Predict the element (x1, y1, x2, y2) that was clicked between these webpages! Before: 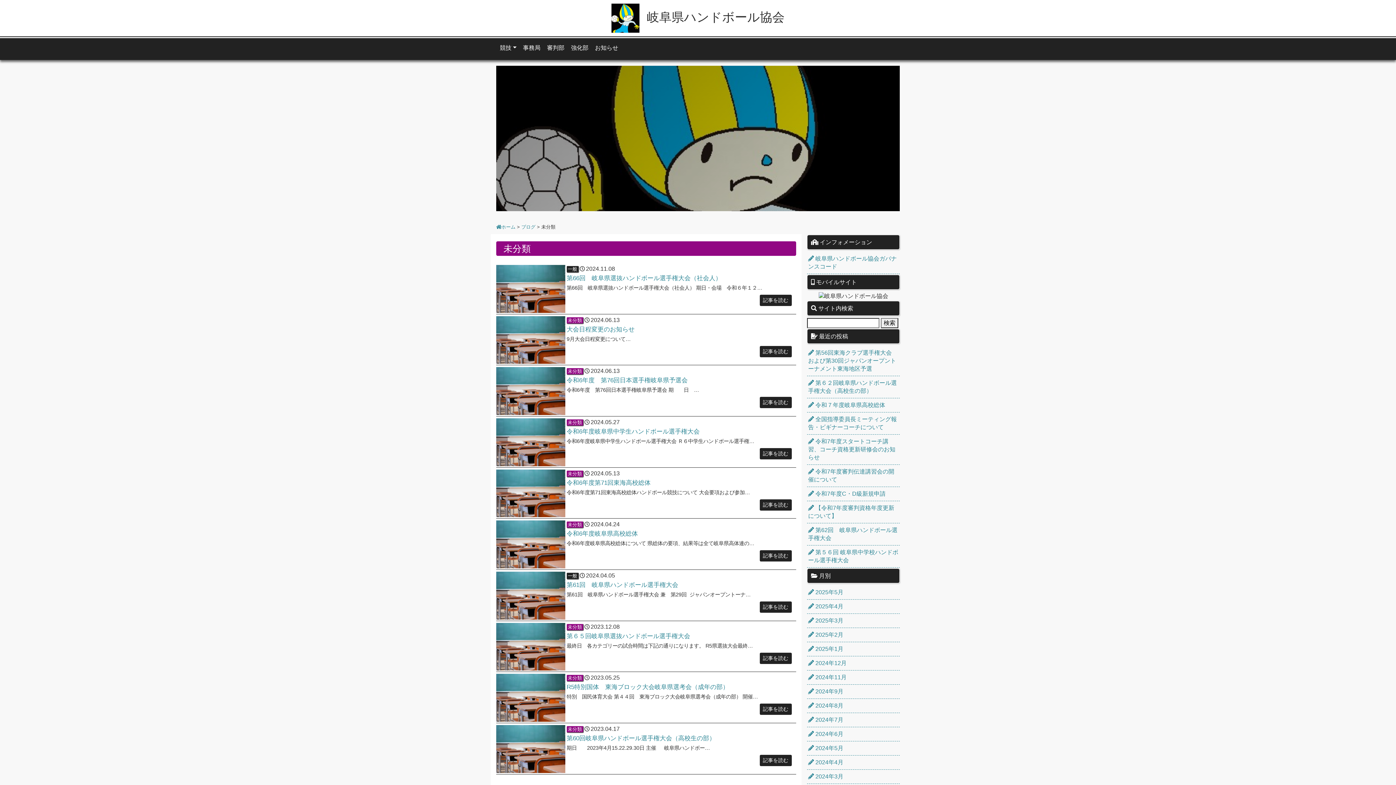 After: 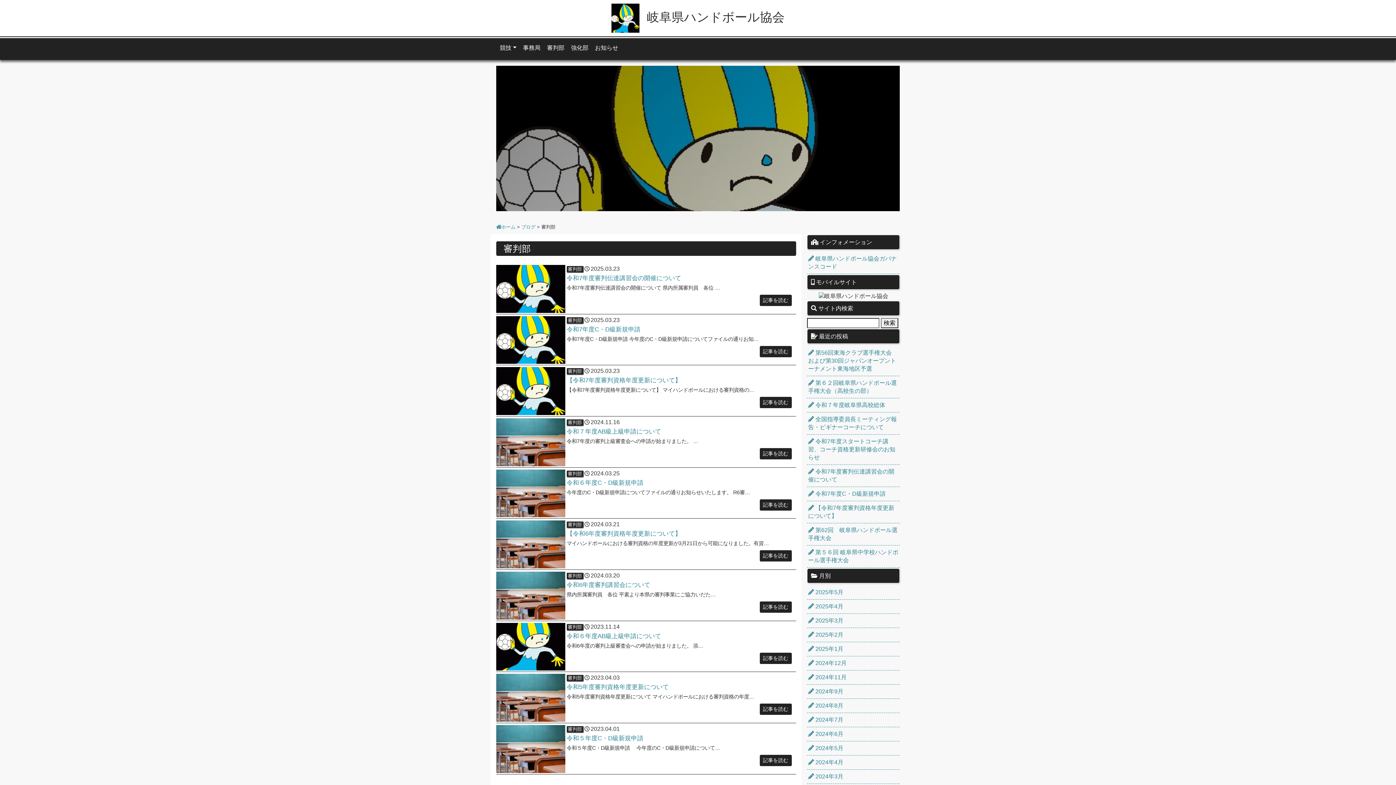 Action: bbox: (543, 41, 567, 54) label: 審判部